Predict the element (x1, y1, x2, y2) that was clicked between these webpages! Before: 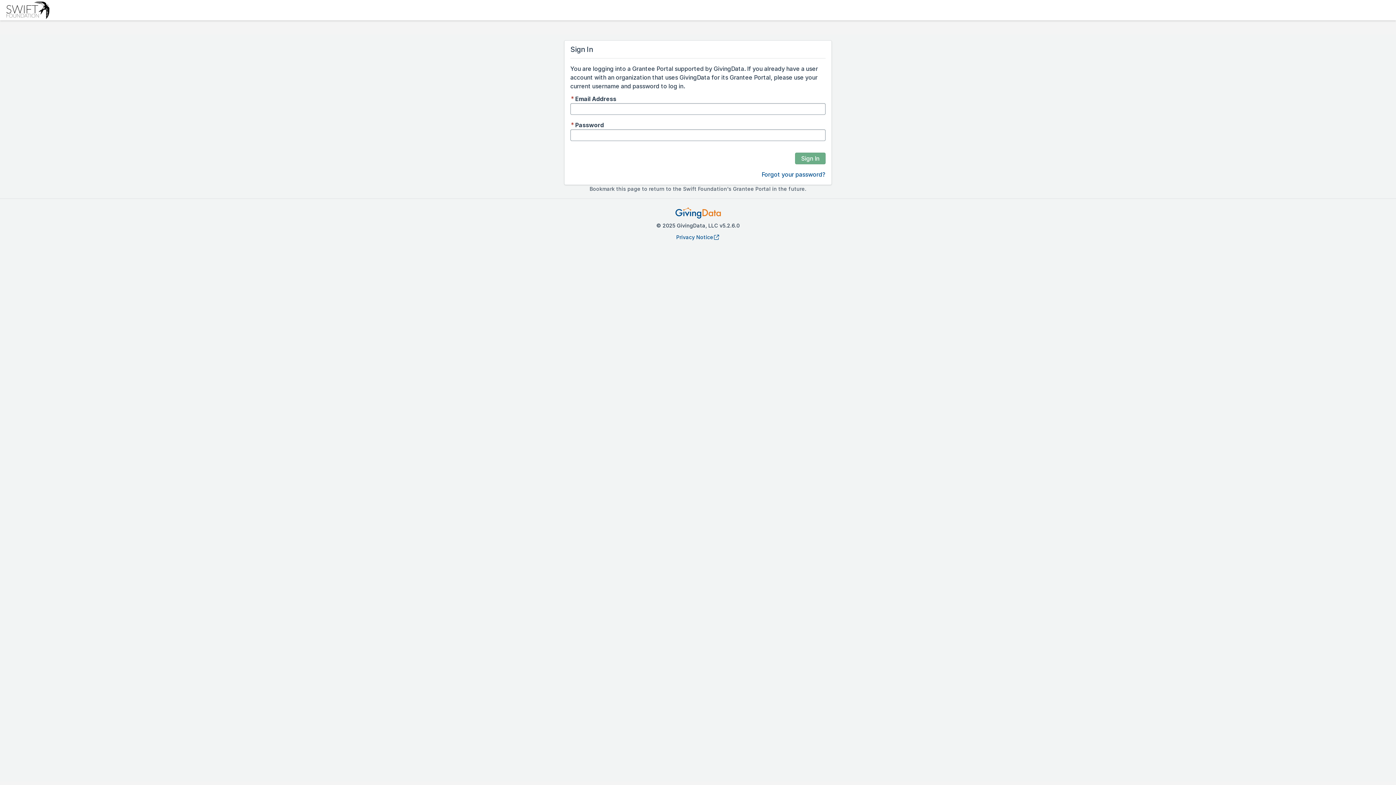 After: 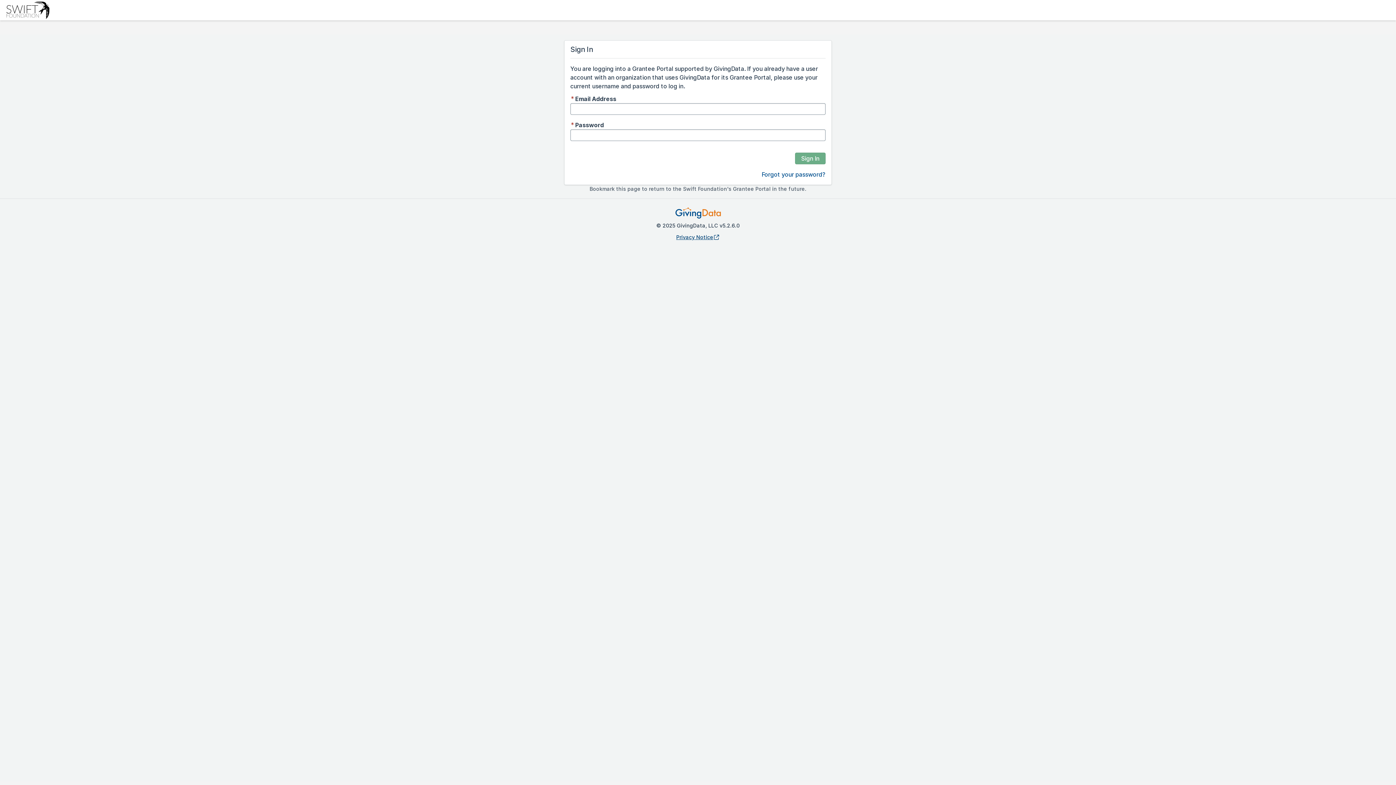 Action: bbox: (676, 234, 719, 240) label: Privacy Notice